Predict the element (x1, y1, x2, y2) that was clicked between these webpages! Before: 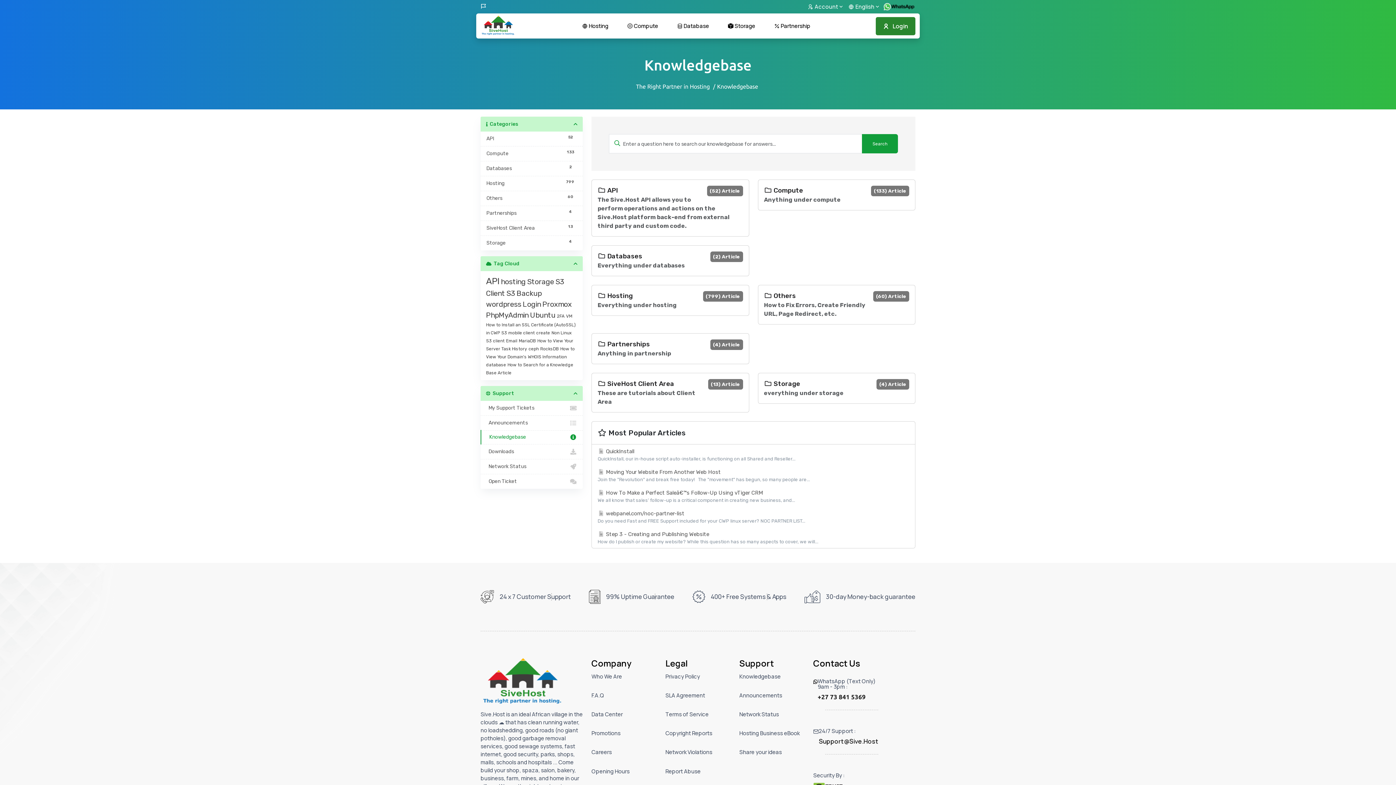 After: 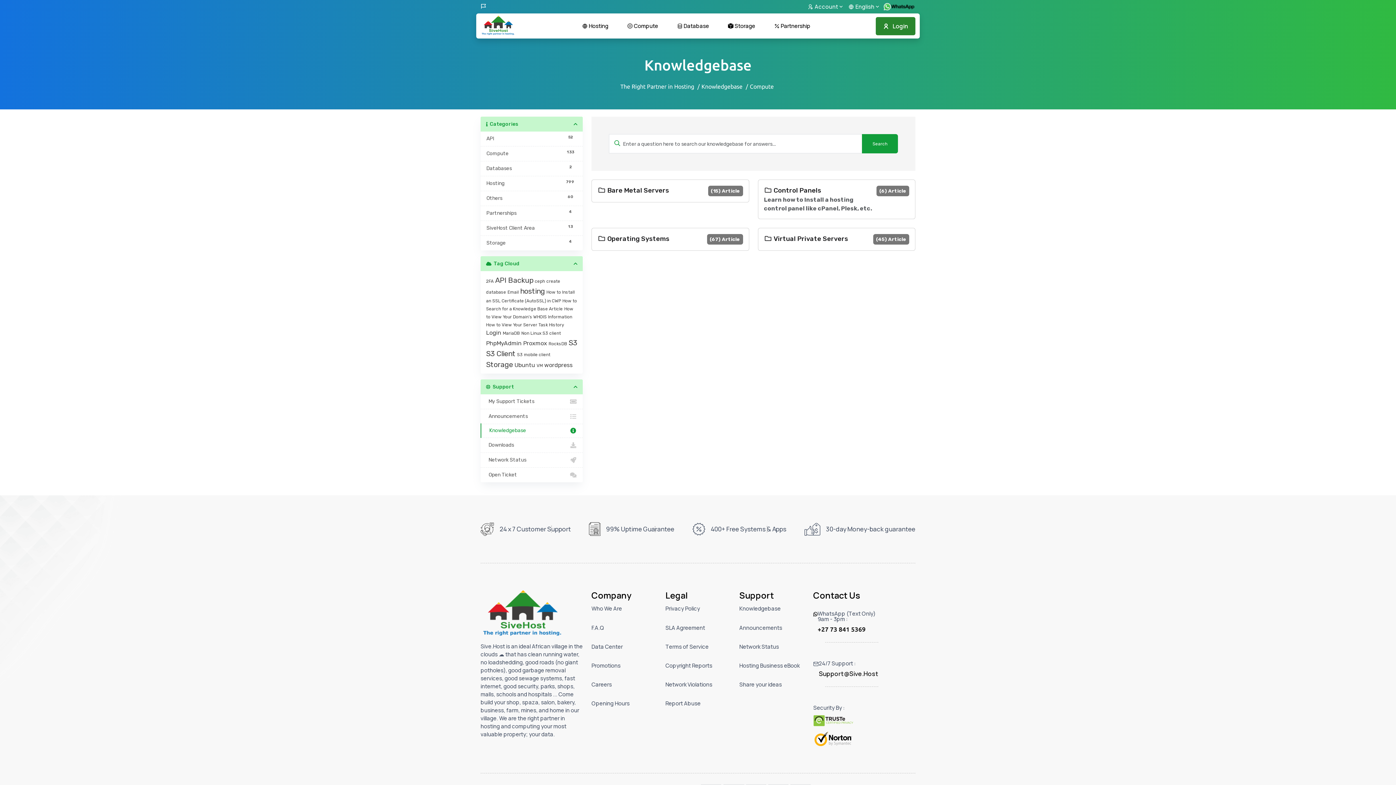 Action: label: (133) Article
 Compute

Anything under compute bbox: (758, 180, 915, 210)